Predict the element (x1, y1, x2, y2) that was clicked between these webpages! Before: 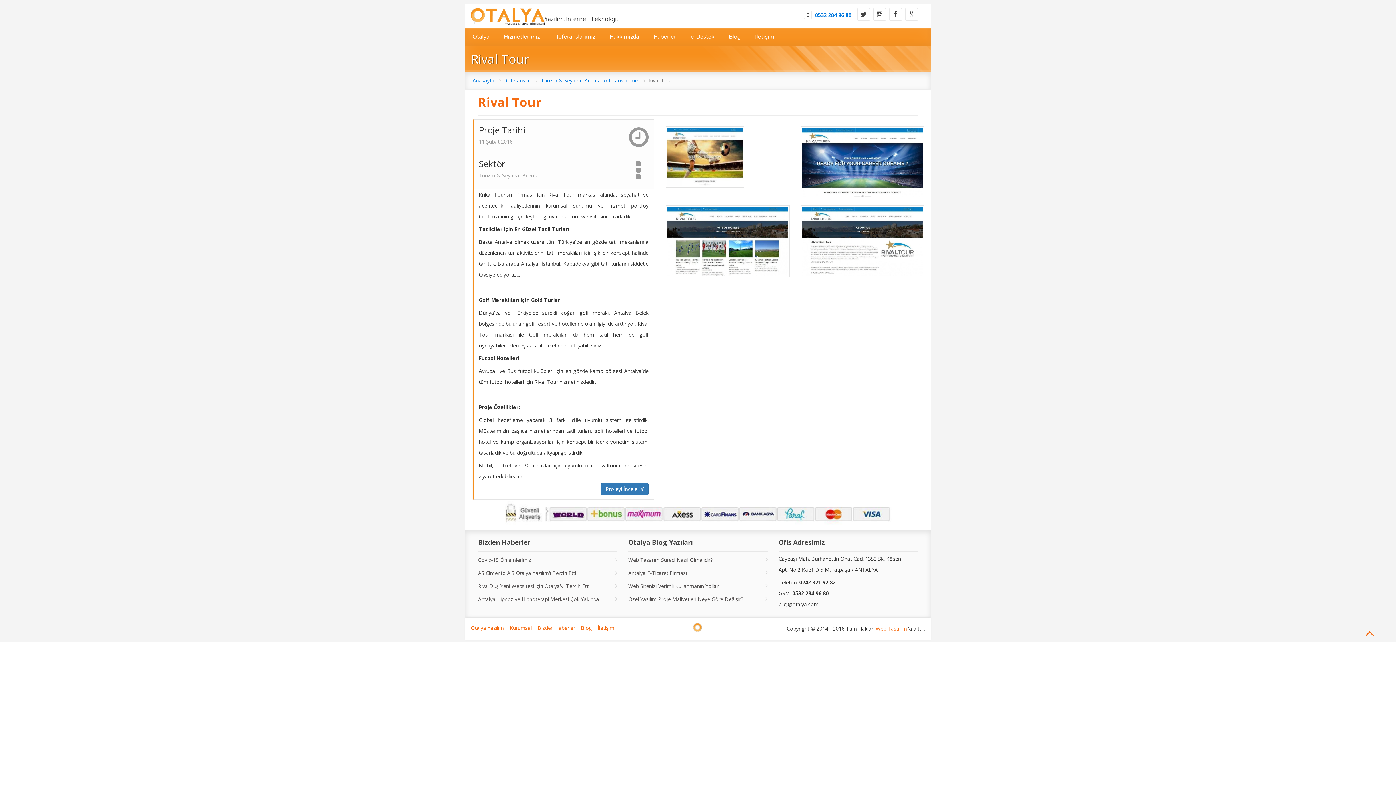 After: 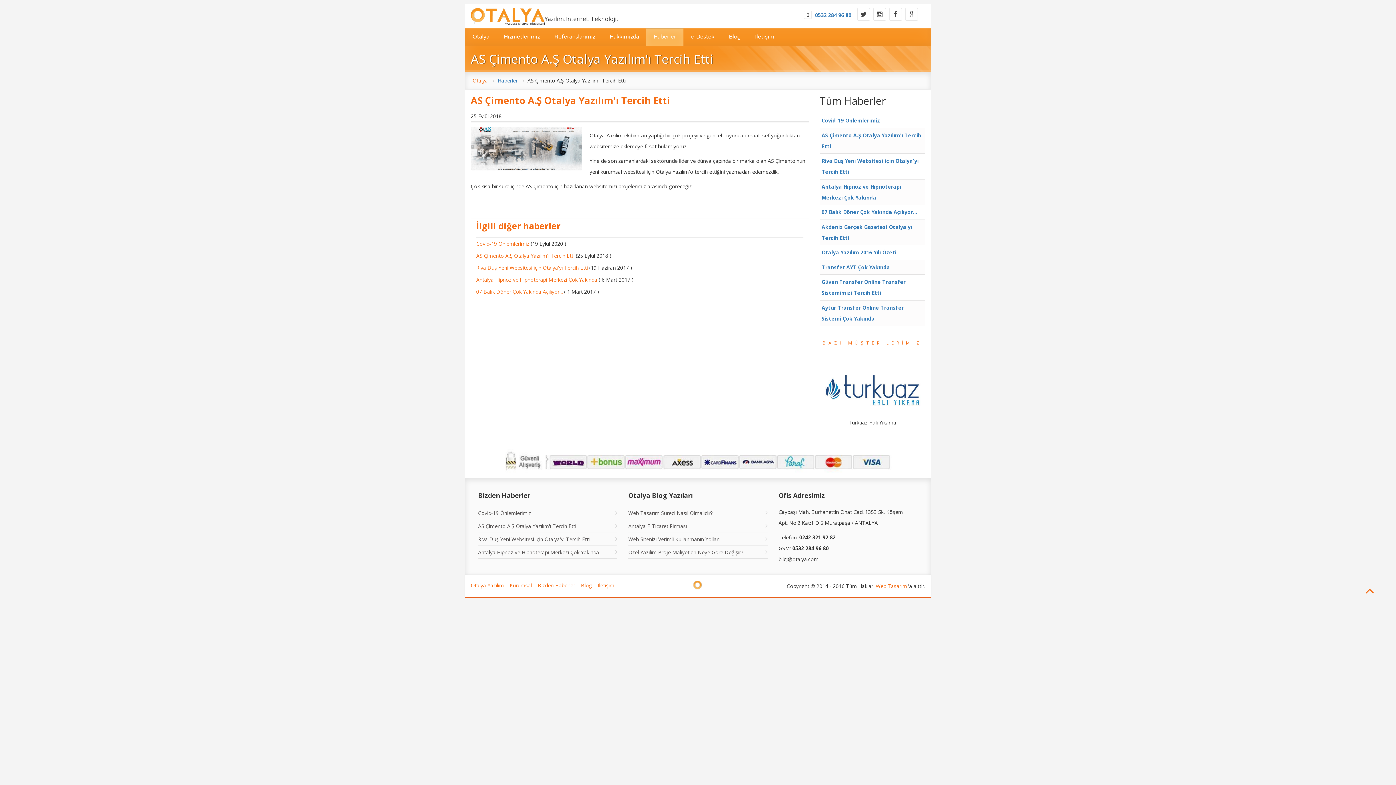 Action: bbox: (478, 569, 576, 576) label: AS Çimento A.Ş Otalya Yazılım'ı Tercih Etti